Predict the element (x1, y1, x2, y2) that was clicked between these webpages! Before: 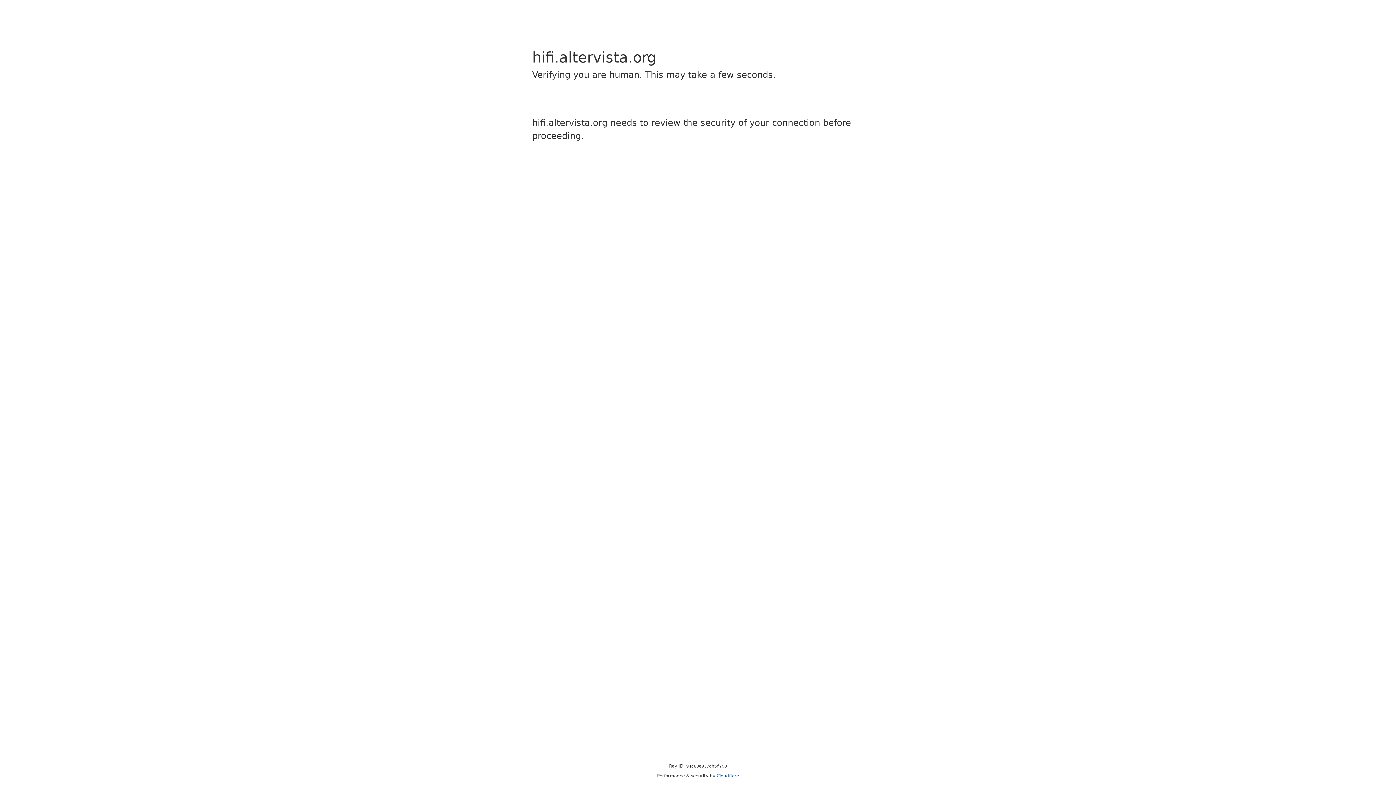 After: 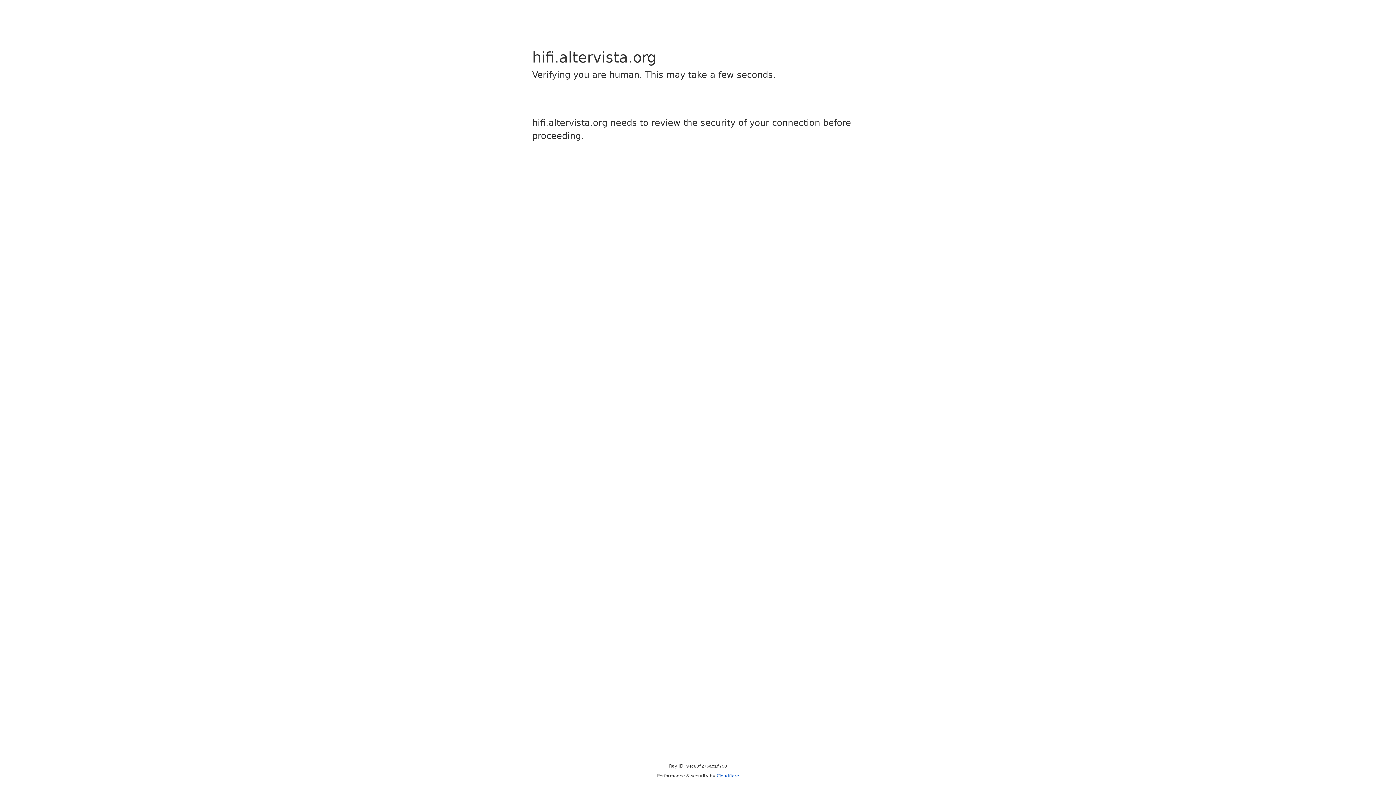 Action: label: Cloudflare bbox: (716, 773, 739, 778)